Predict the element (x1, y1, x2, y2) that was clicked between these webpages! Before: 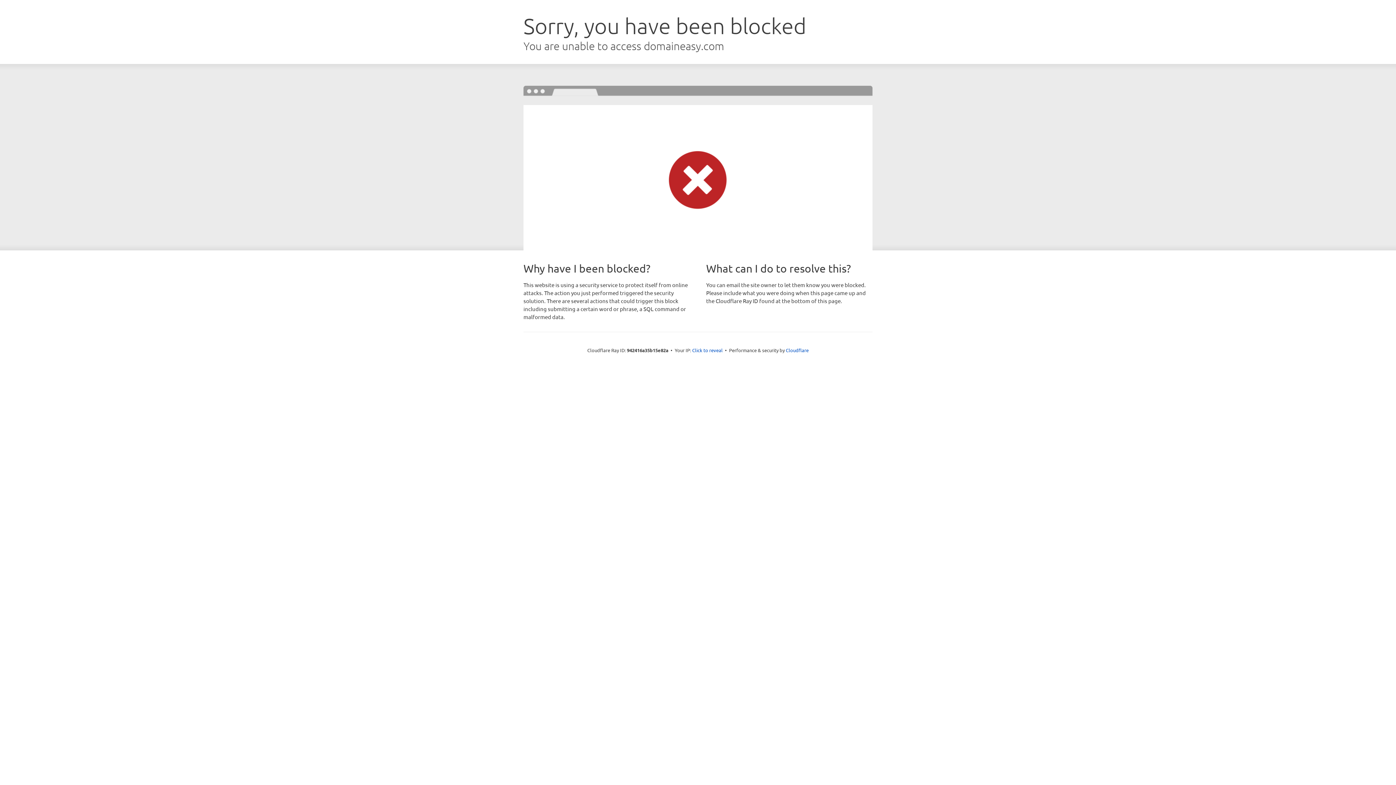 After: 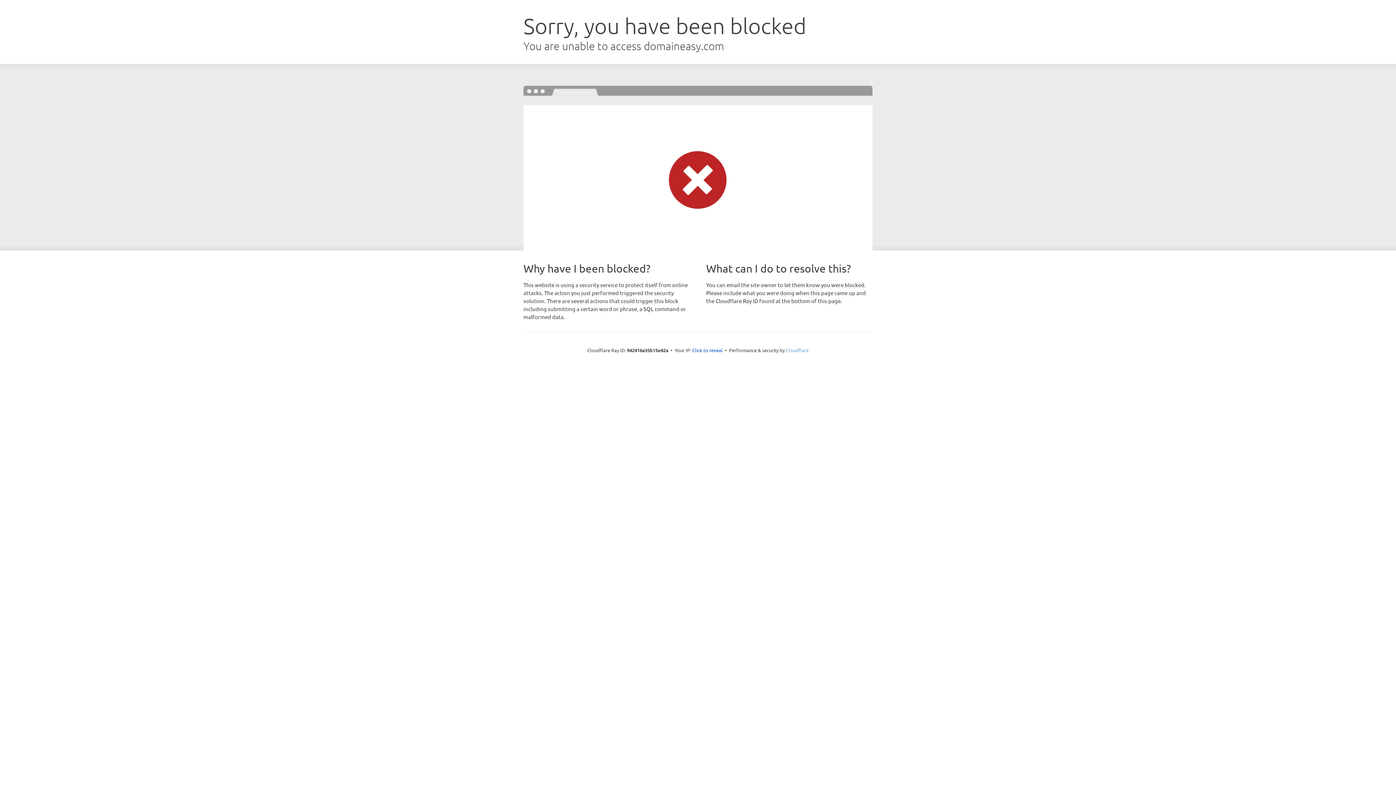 Action: bbox: (786, 347, 808, 353) label: Cloudflare